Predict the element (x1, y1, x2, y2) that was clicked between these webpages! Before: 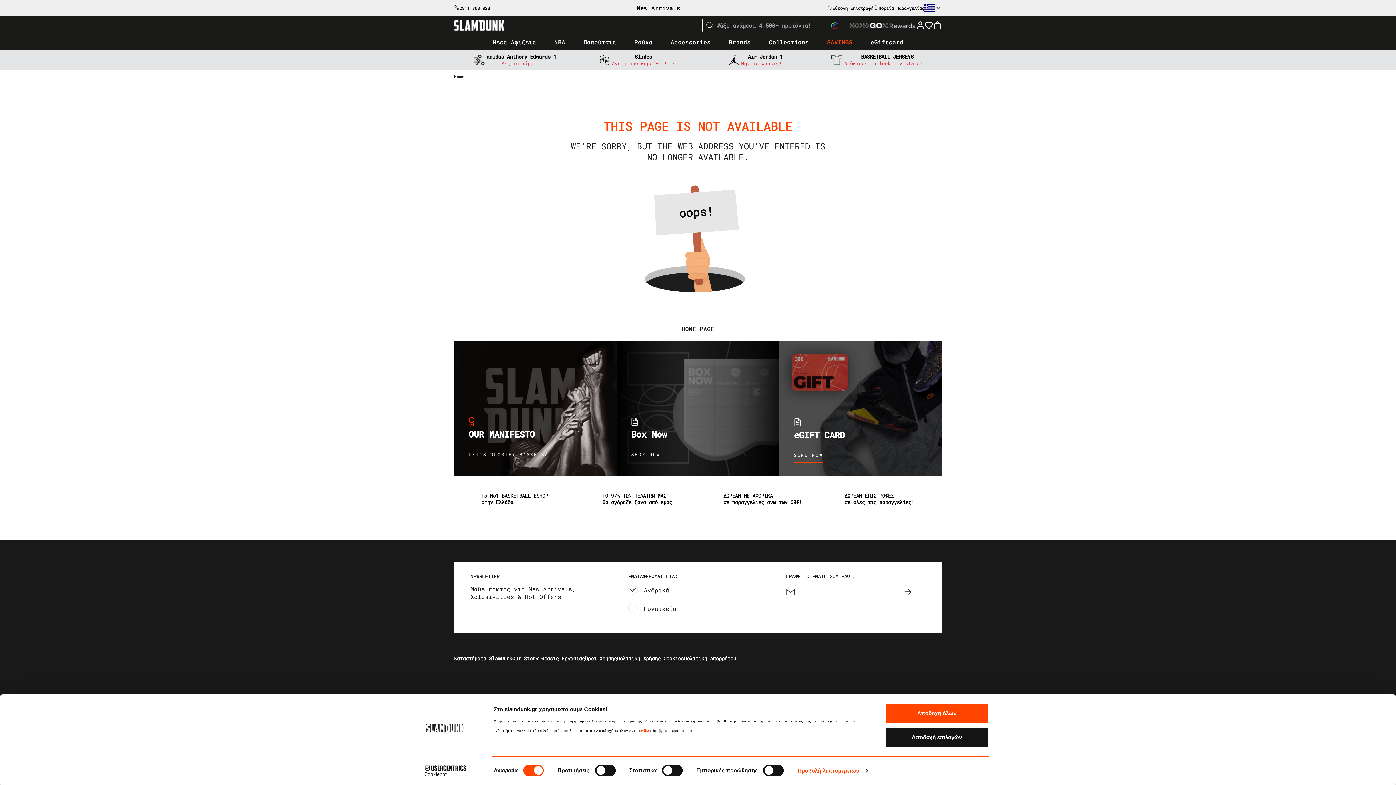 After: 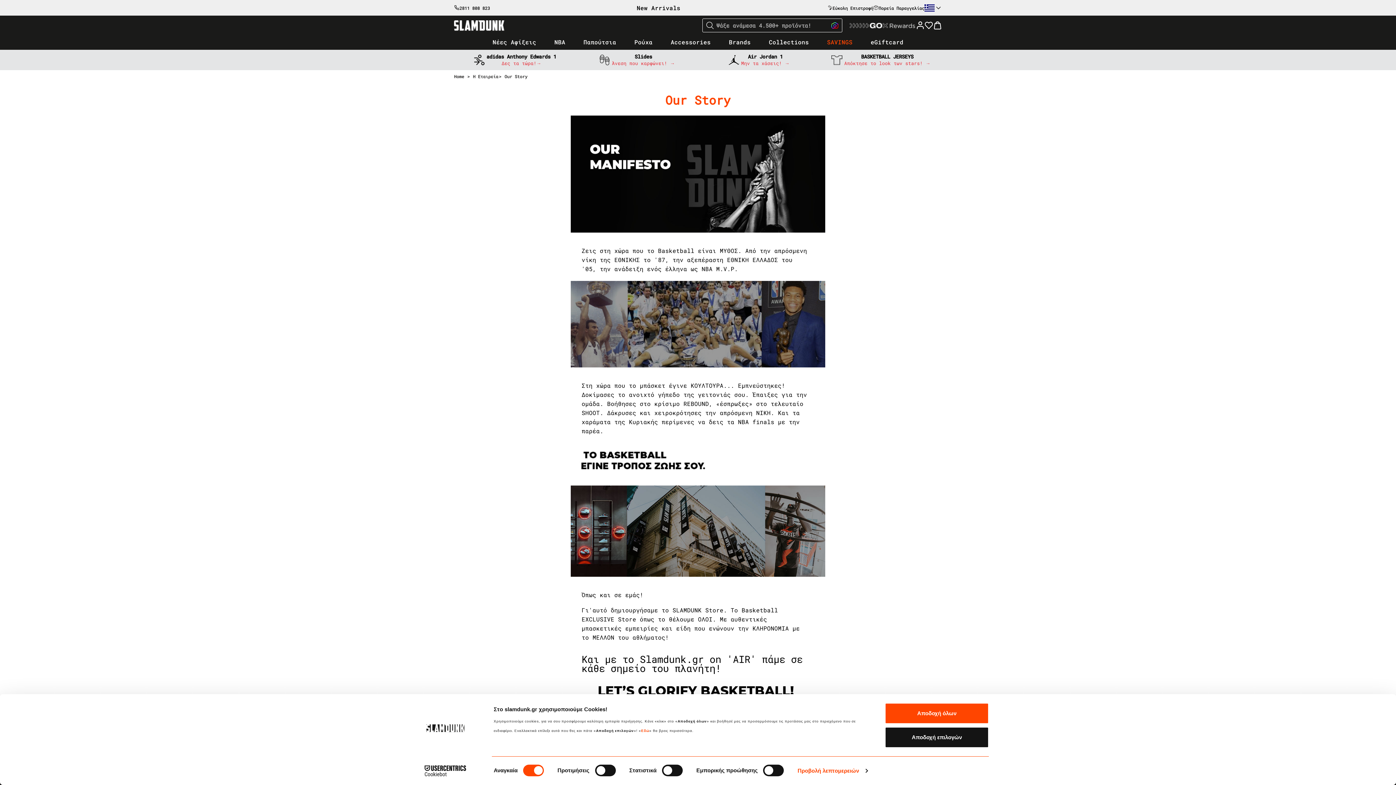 Action: bbox: (602, 492, 666, 499) label: ΤΟ 97% ΤΩΝ ΠΕΛΑΤΩΝ ΜΑΣ